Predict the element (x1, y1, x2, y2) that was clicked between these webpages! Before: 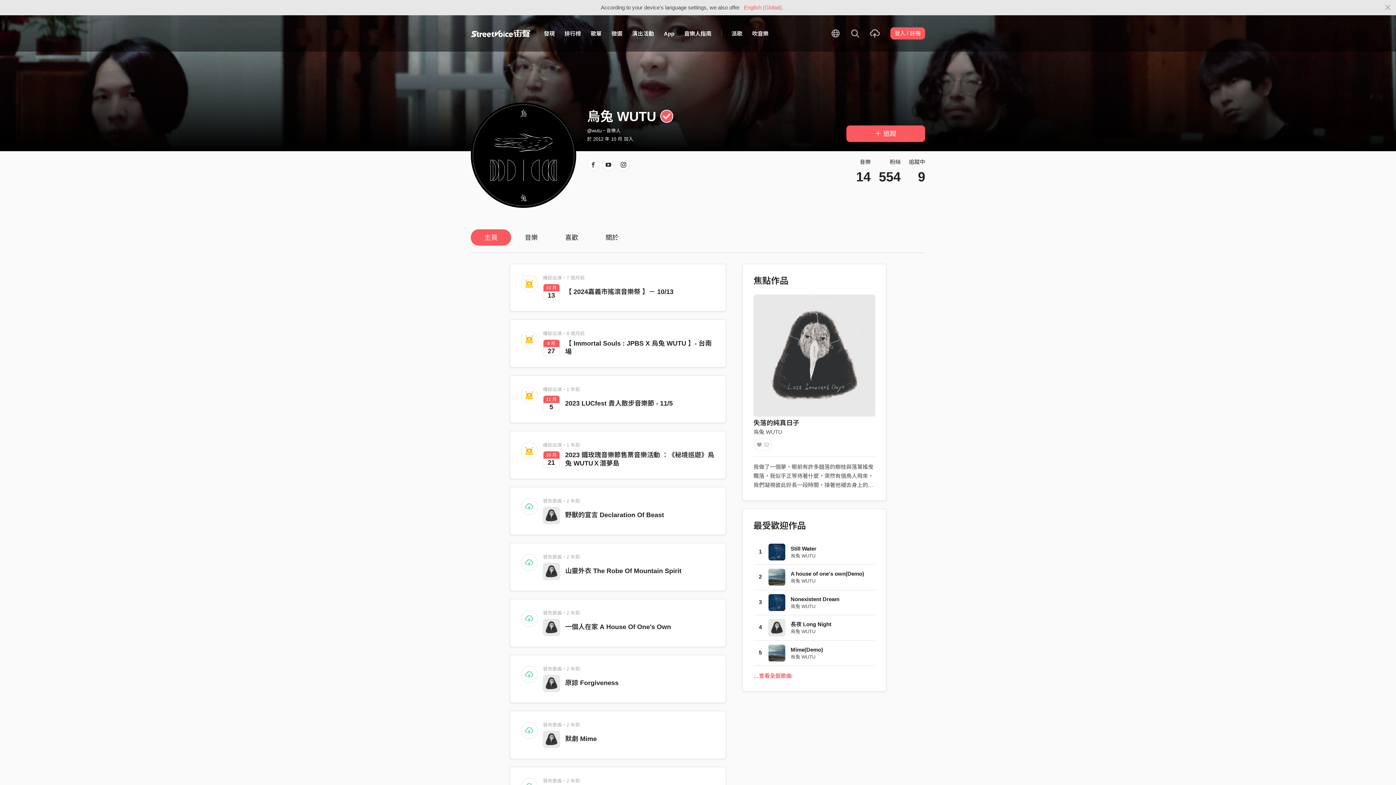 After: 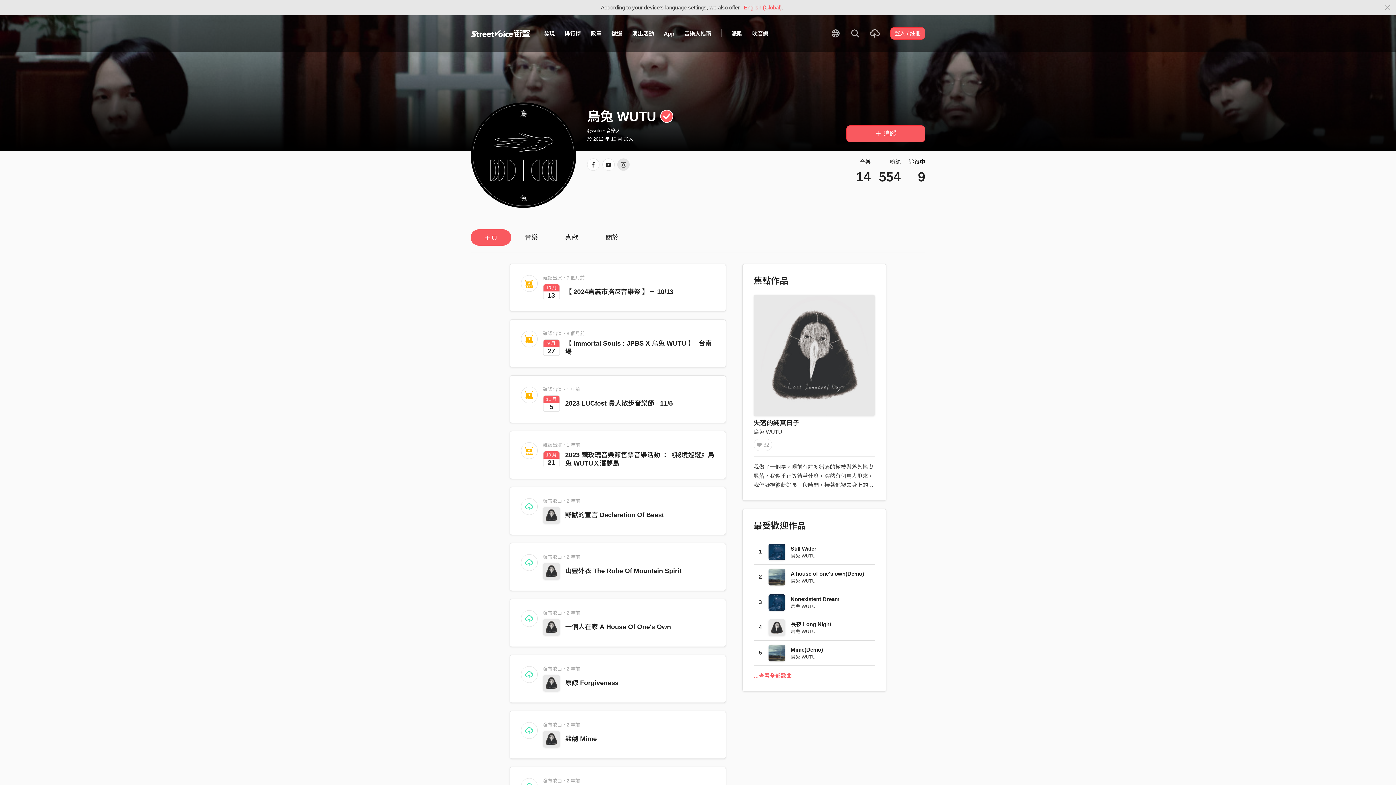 Action: bbox: (617, 158, 629, 170)